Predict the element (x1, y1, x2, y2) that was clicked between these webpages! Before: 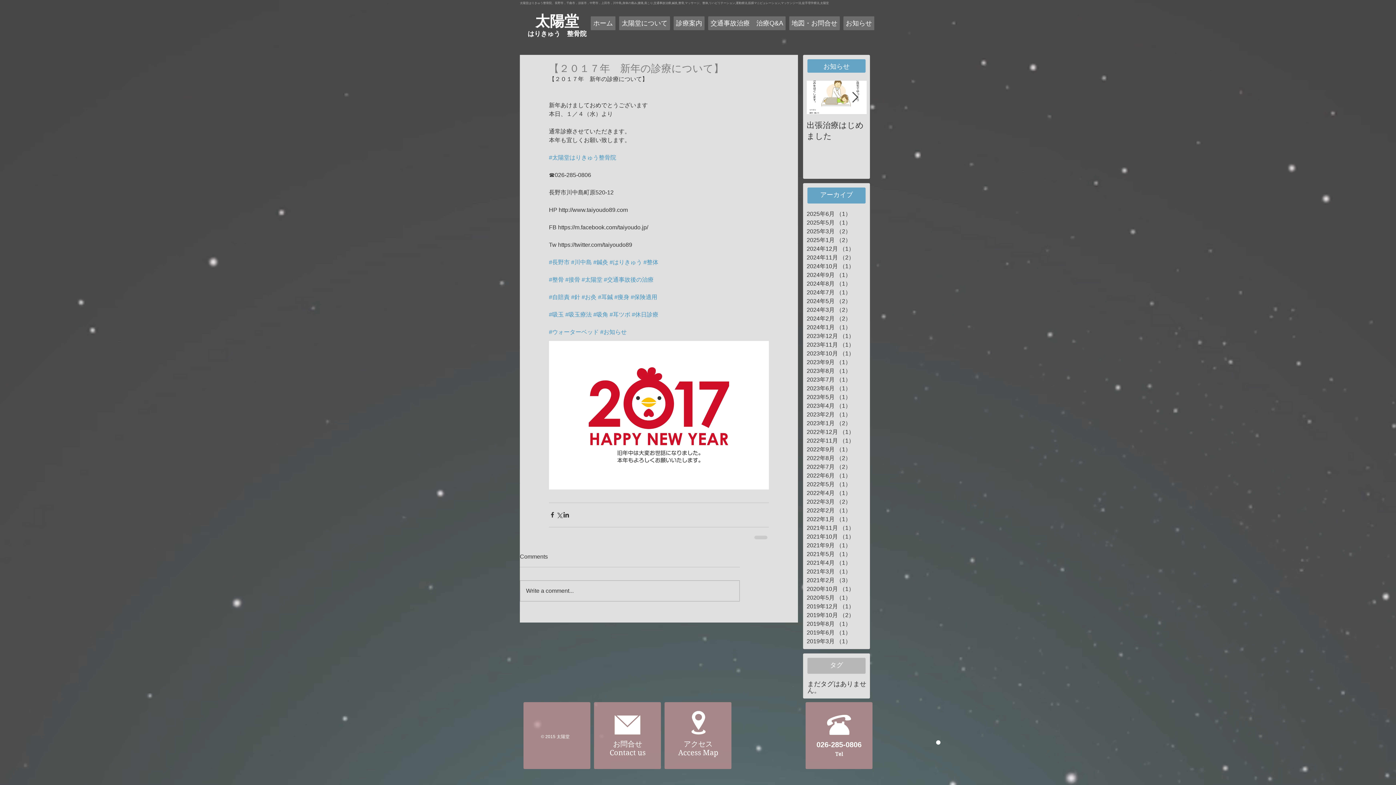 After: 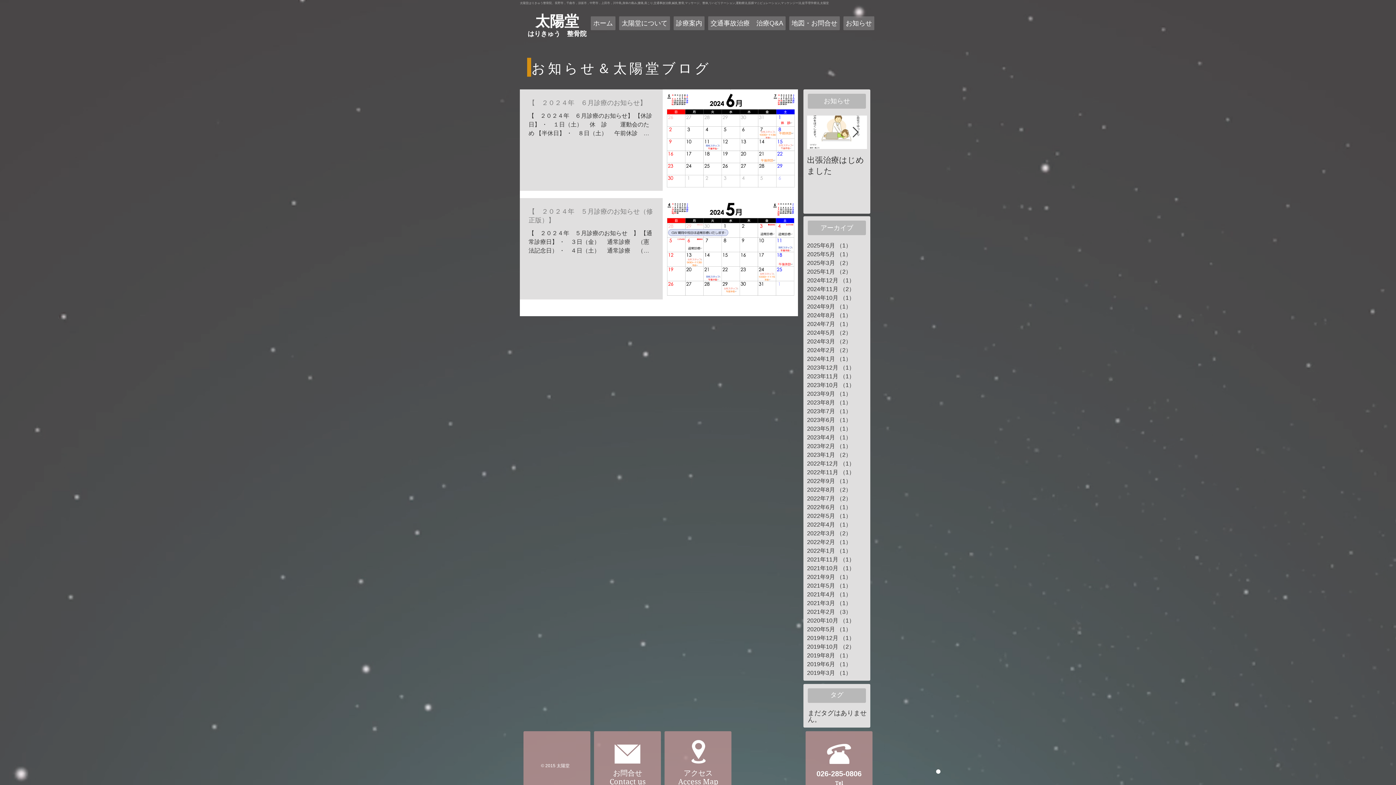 Action: label: 2024年5月 （2）
2件の記事 bbox: (806, 297, 866, 305)